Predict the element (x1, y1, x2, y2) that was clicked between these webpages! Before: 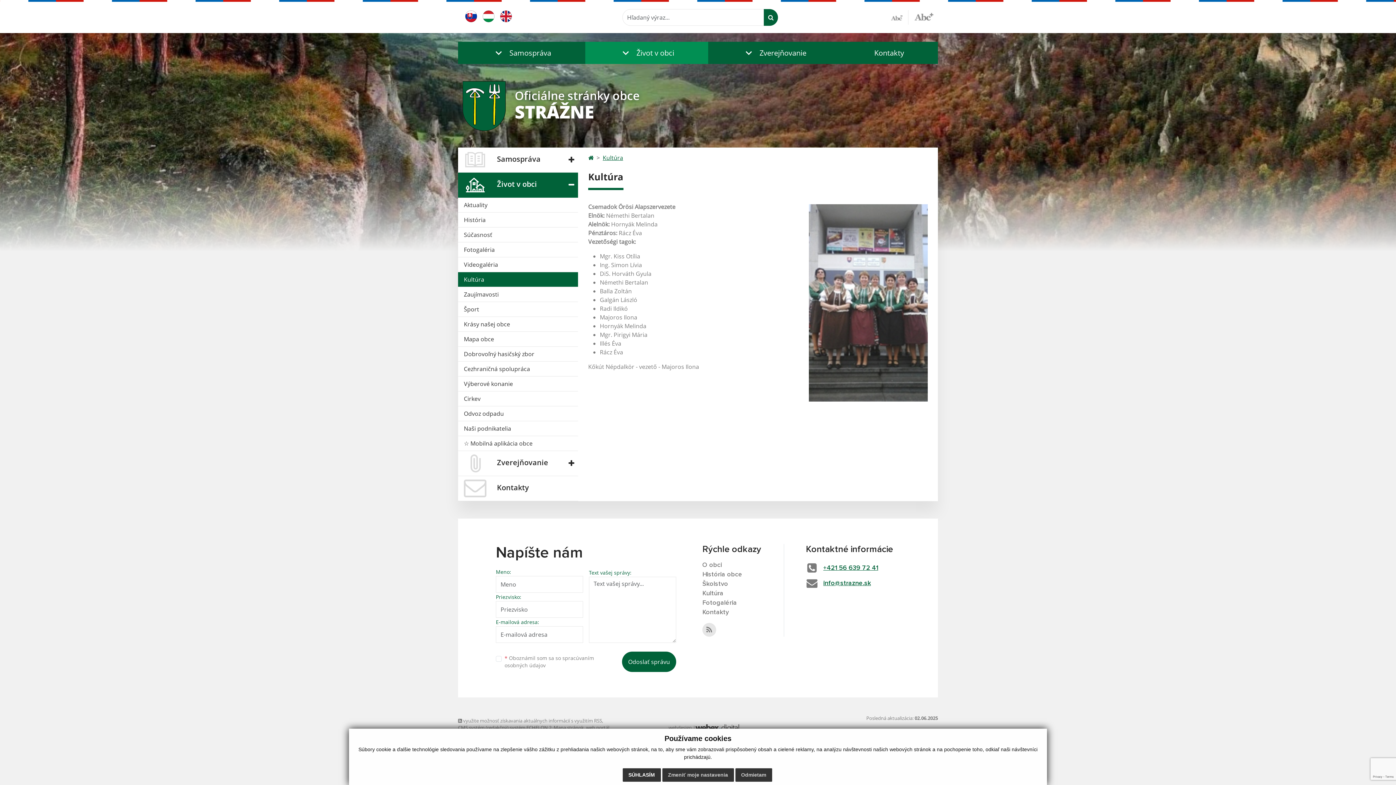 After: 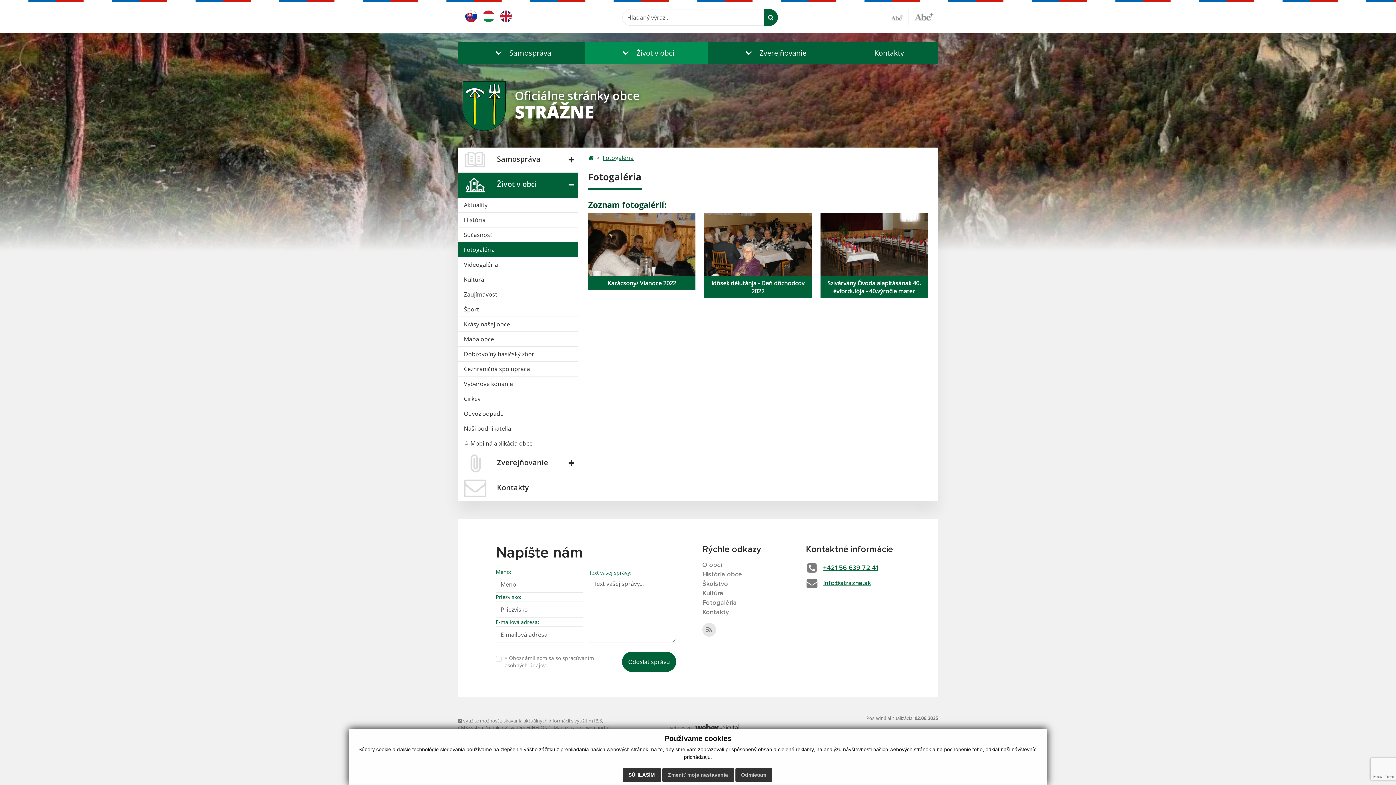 Action: bbox: (702, 600, 737, 606) label: Fotogaléria